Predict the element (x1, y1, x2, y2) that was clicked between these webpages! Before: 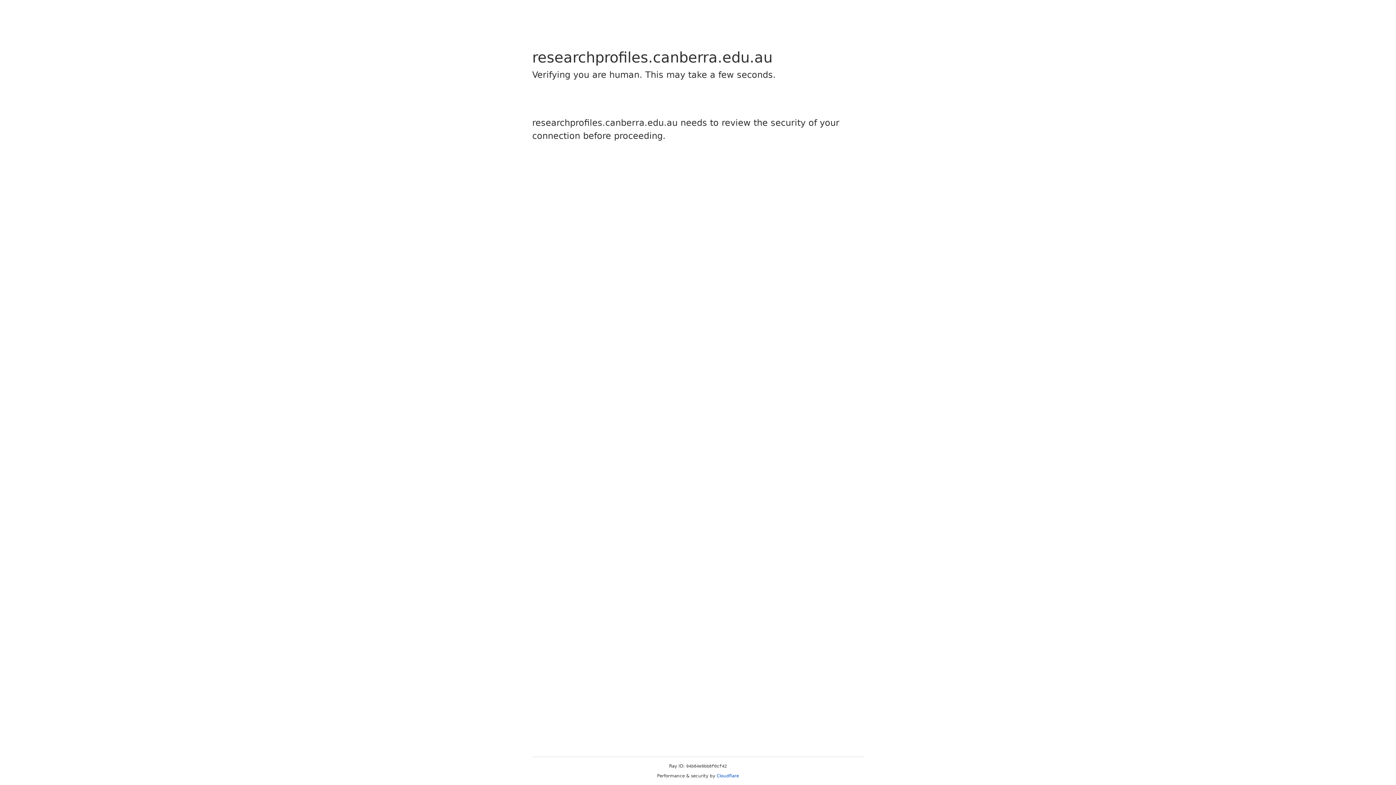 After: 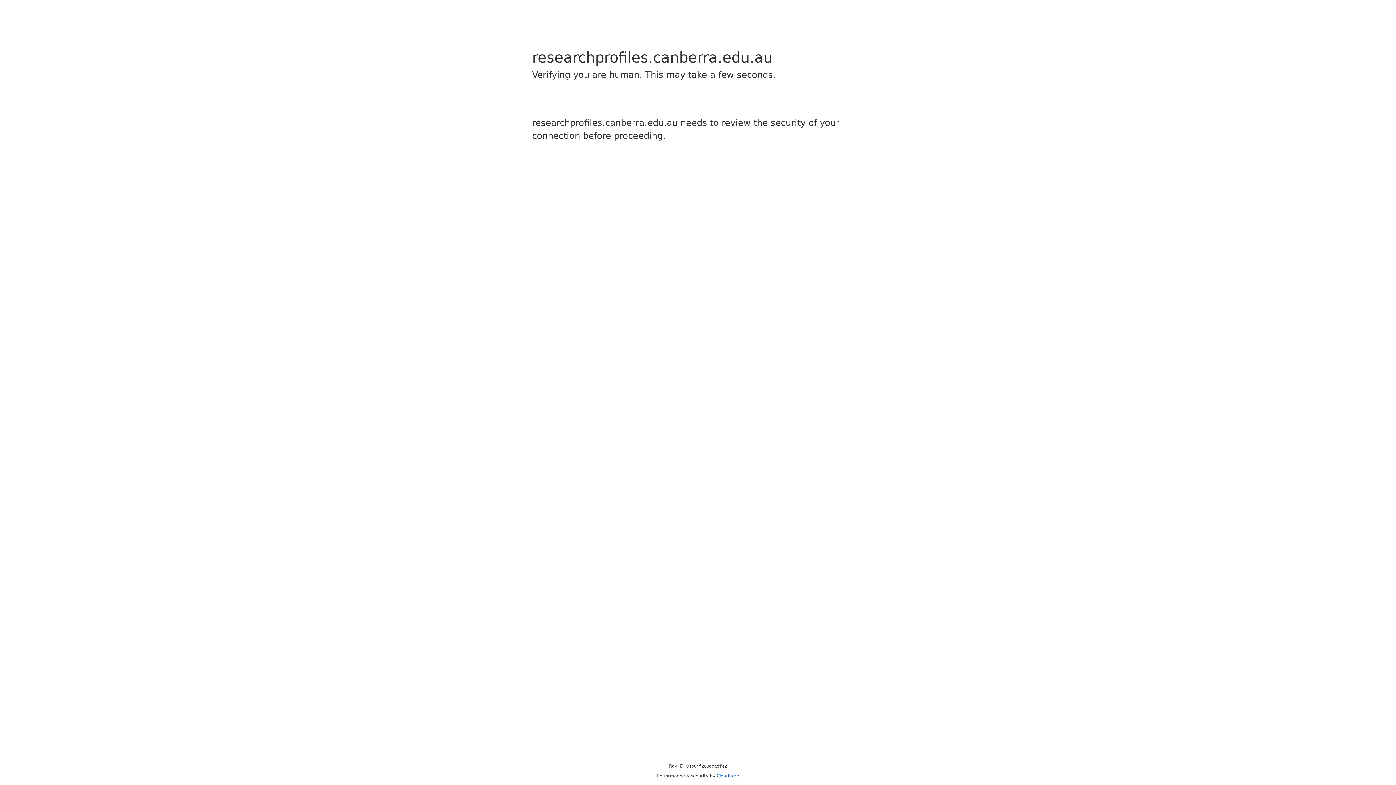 Action: bbox: (716, 773, 739, 778) label: Cloudflare